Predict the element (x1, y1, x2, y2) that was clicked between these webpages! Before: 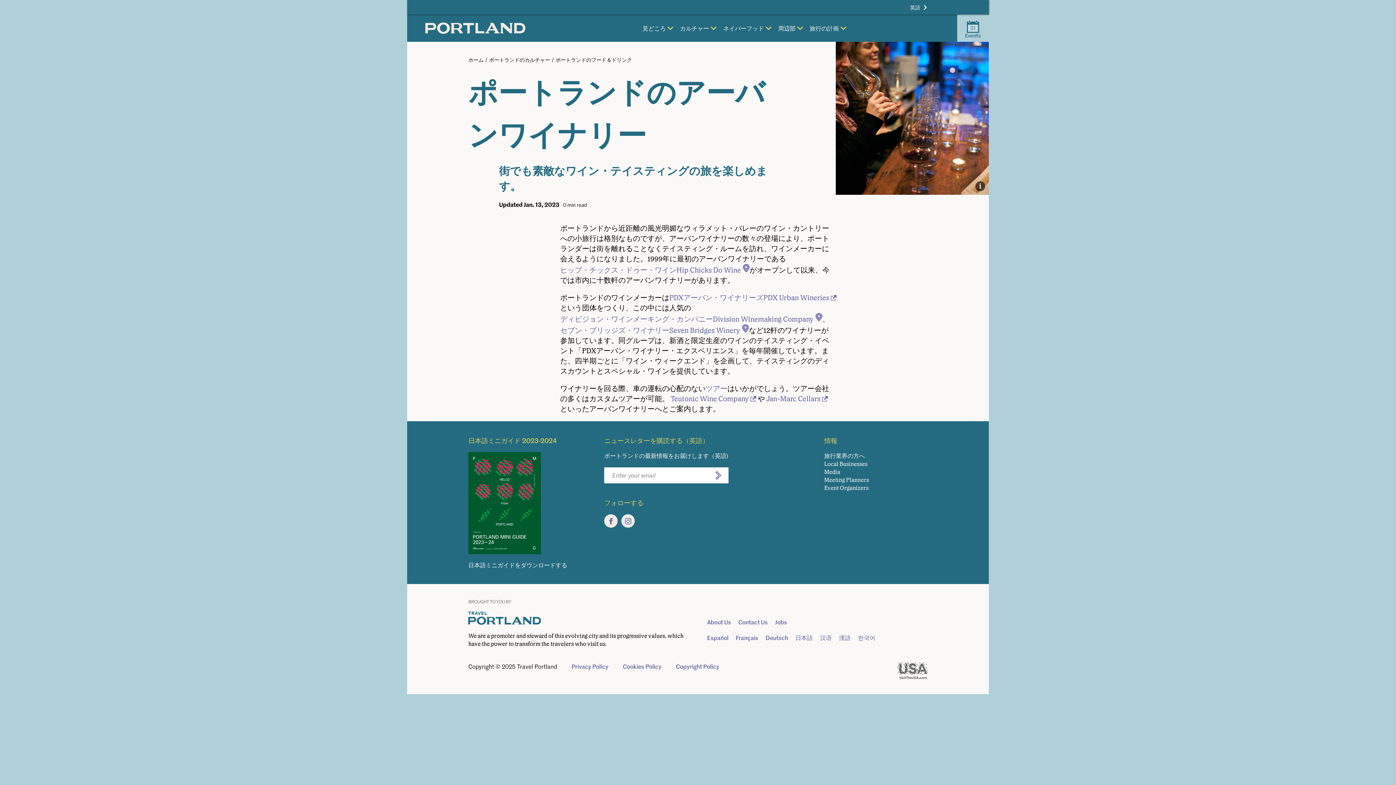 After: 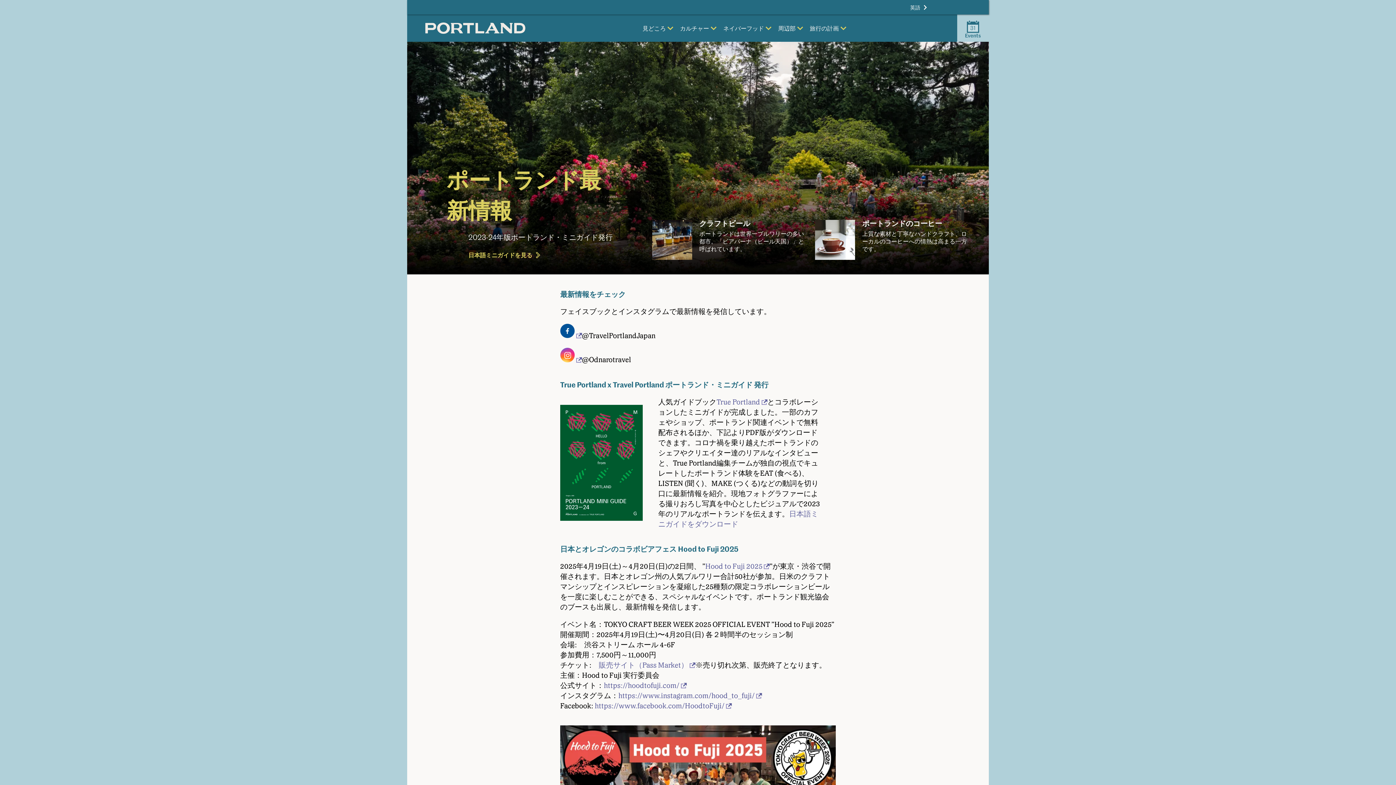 Action: label: 日本語 bbox: (795, 634, 813, 642)